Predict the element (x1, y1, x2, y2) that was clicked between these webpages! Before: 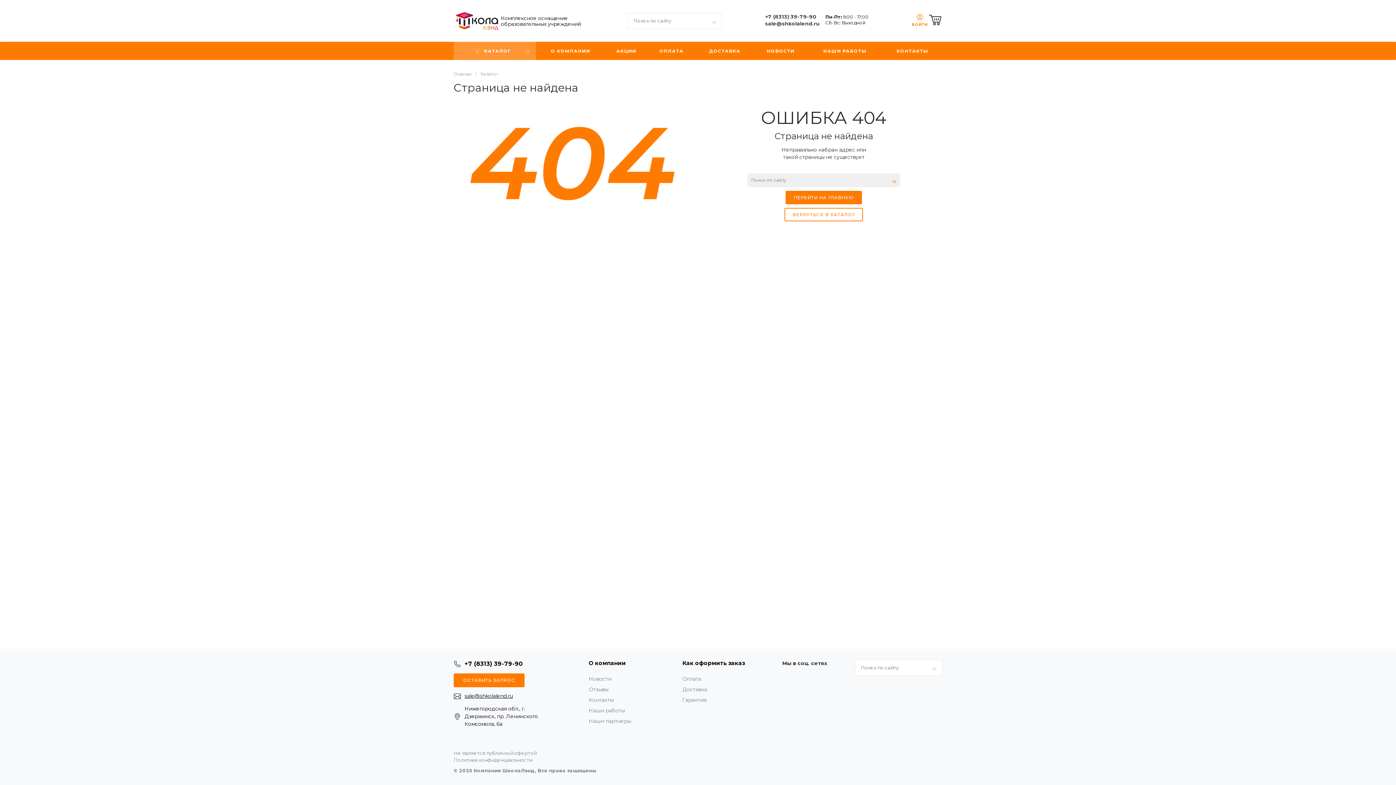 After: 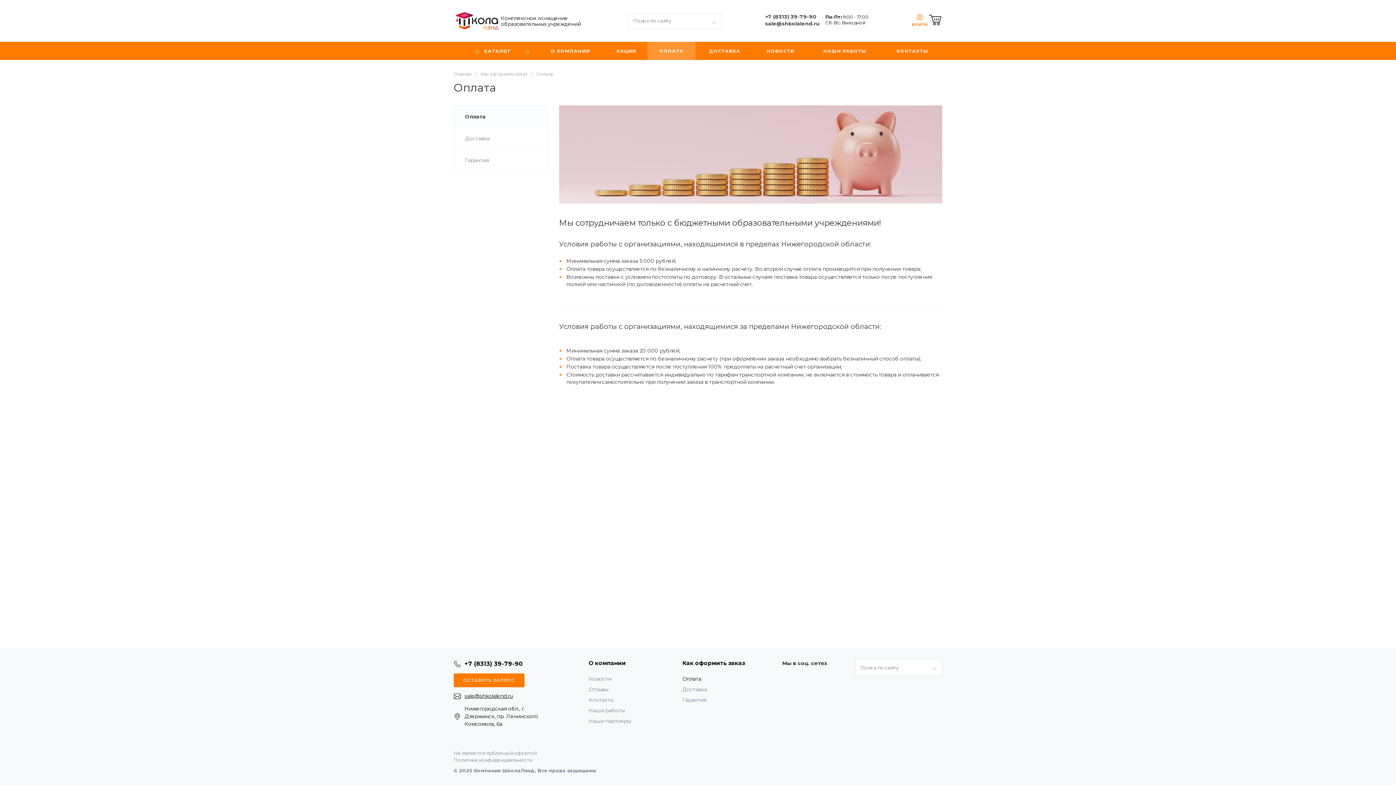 Action: label: ОПЛАТА bbox: (647, 41, 695, 60)